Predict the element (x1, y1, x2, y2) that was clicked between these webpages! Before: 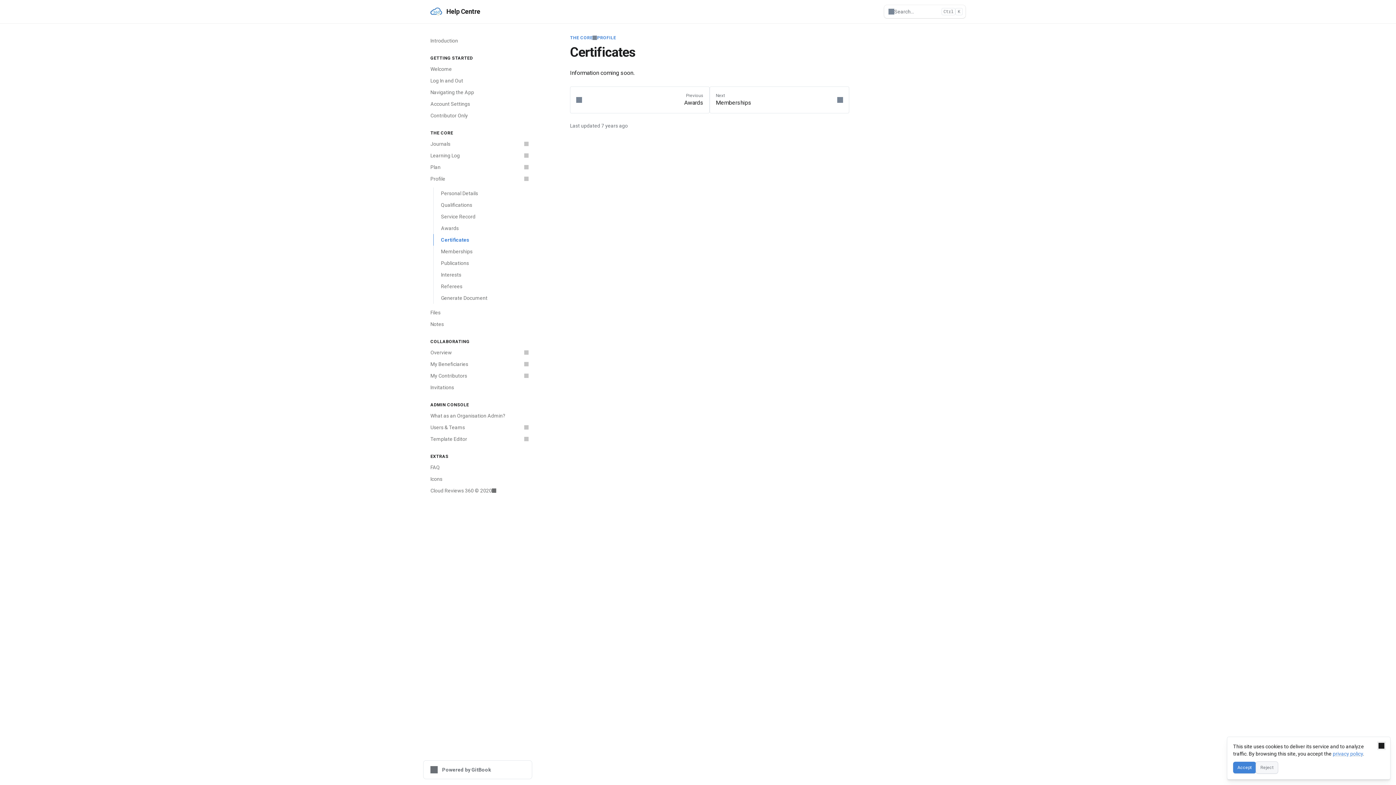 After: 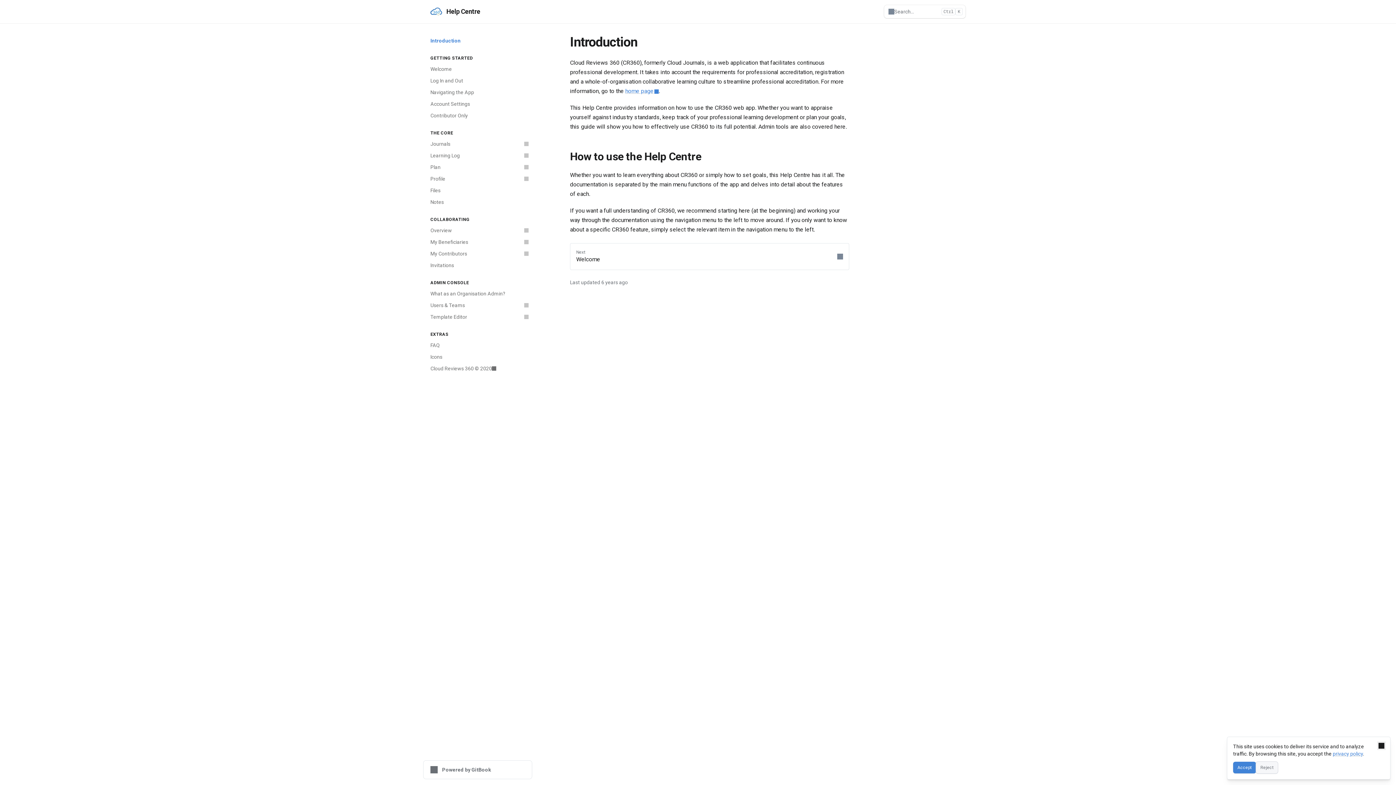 Action: bbox: (426, 34, 532, 46) label: Introduction